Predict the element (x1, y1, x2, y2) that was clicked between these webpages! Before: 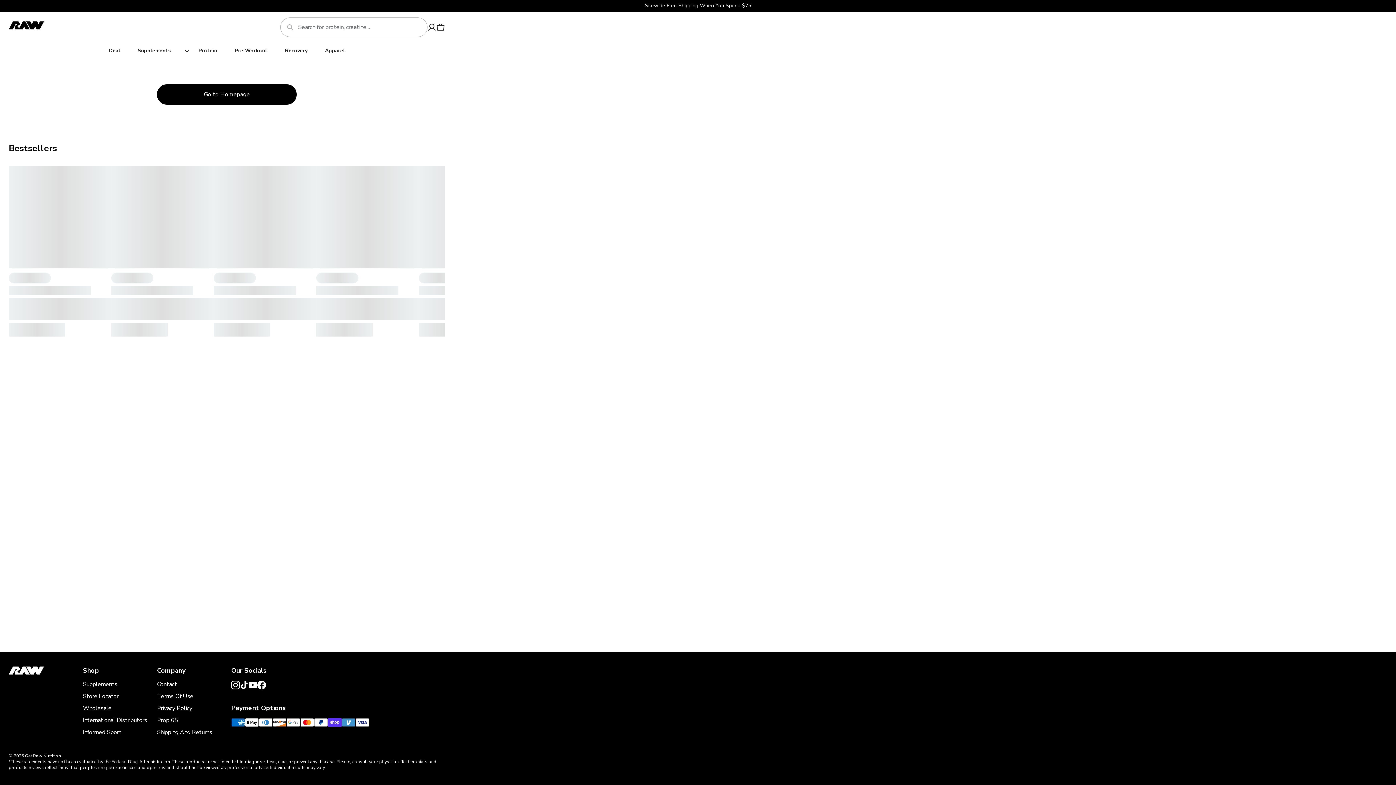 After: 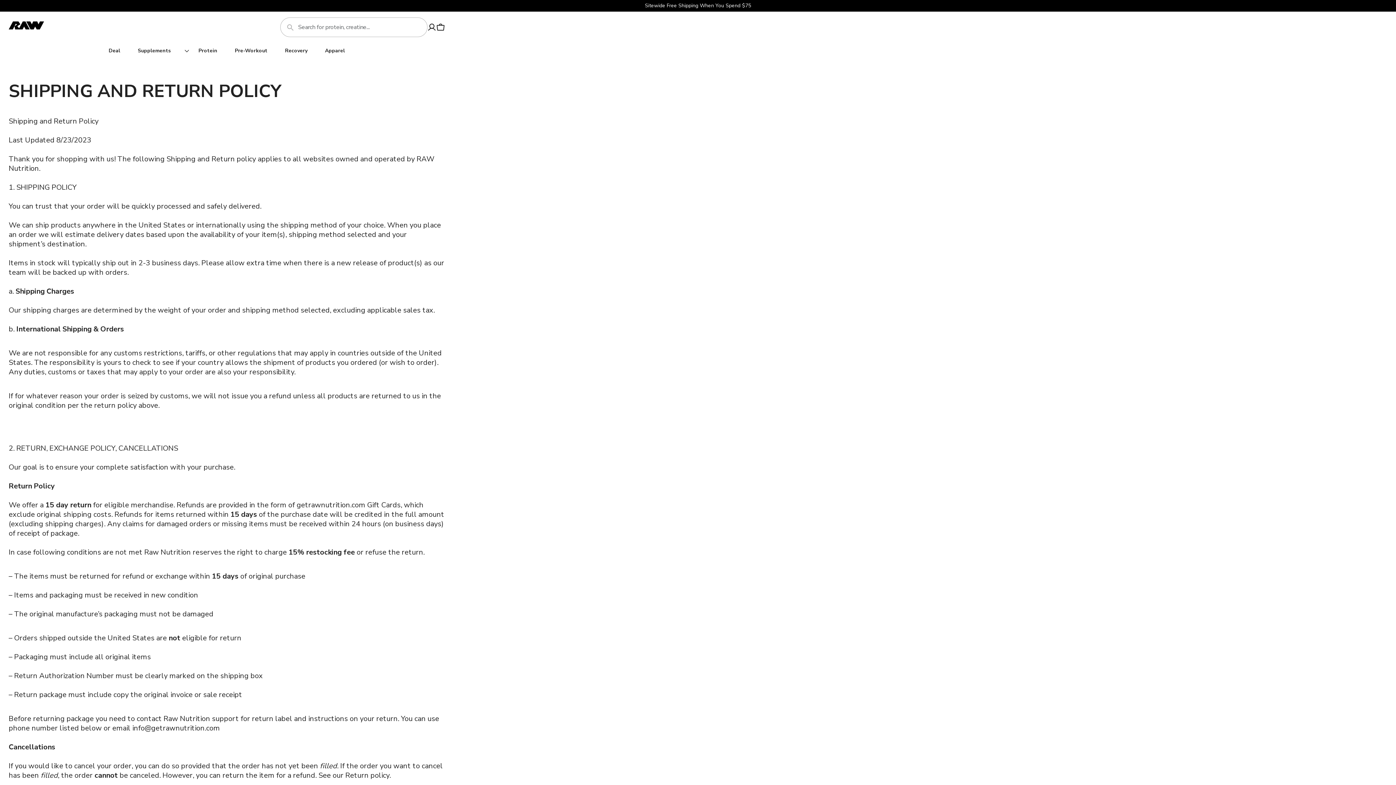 Action: label: Shipping And Returns bbox: (157, 728, 212, 736)